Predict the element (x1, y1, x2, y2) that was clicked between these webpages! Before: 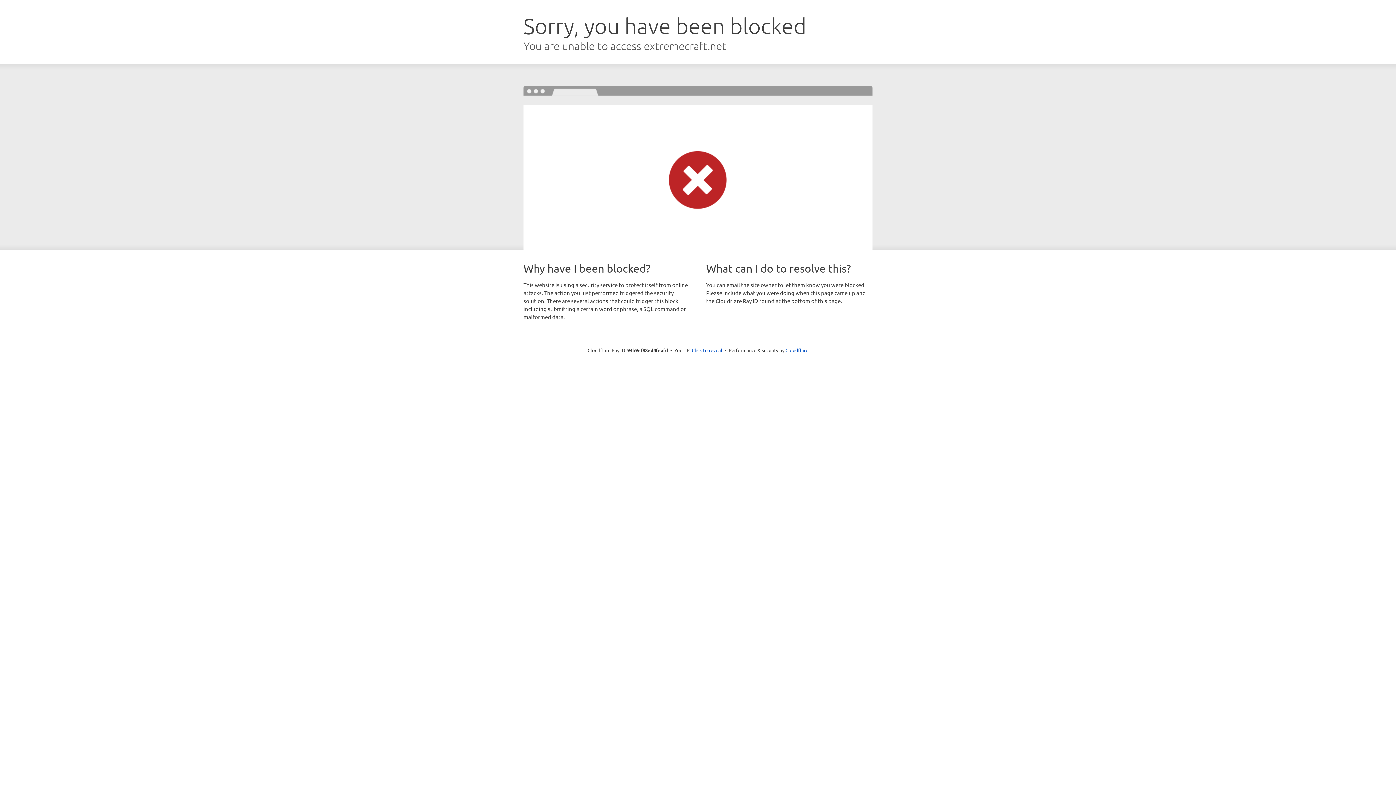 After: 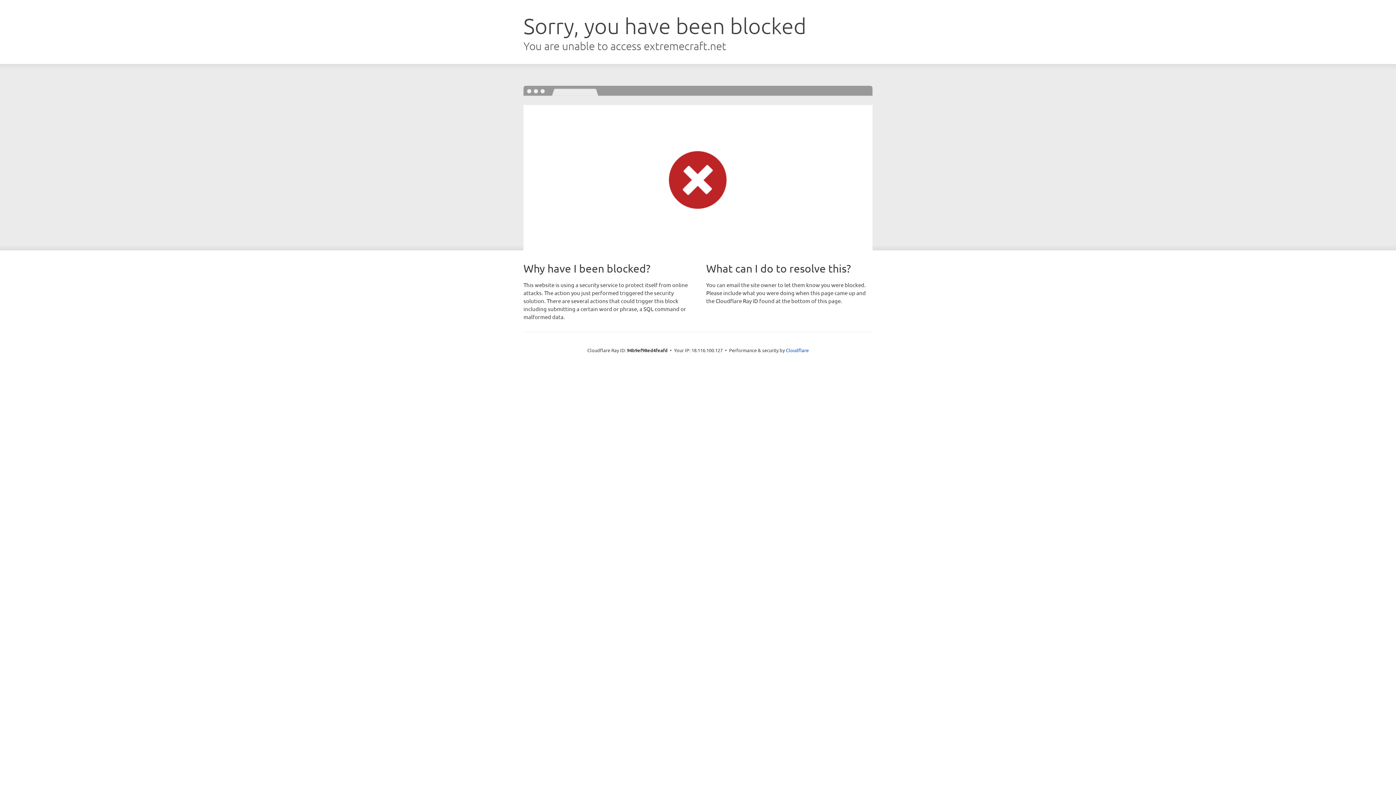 Action: label: Click to reveal bbox: (692, 346, 722, 353)